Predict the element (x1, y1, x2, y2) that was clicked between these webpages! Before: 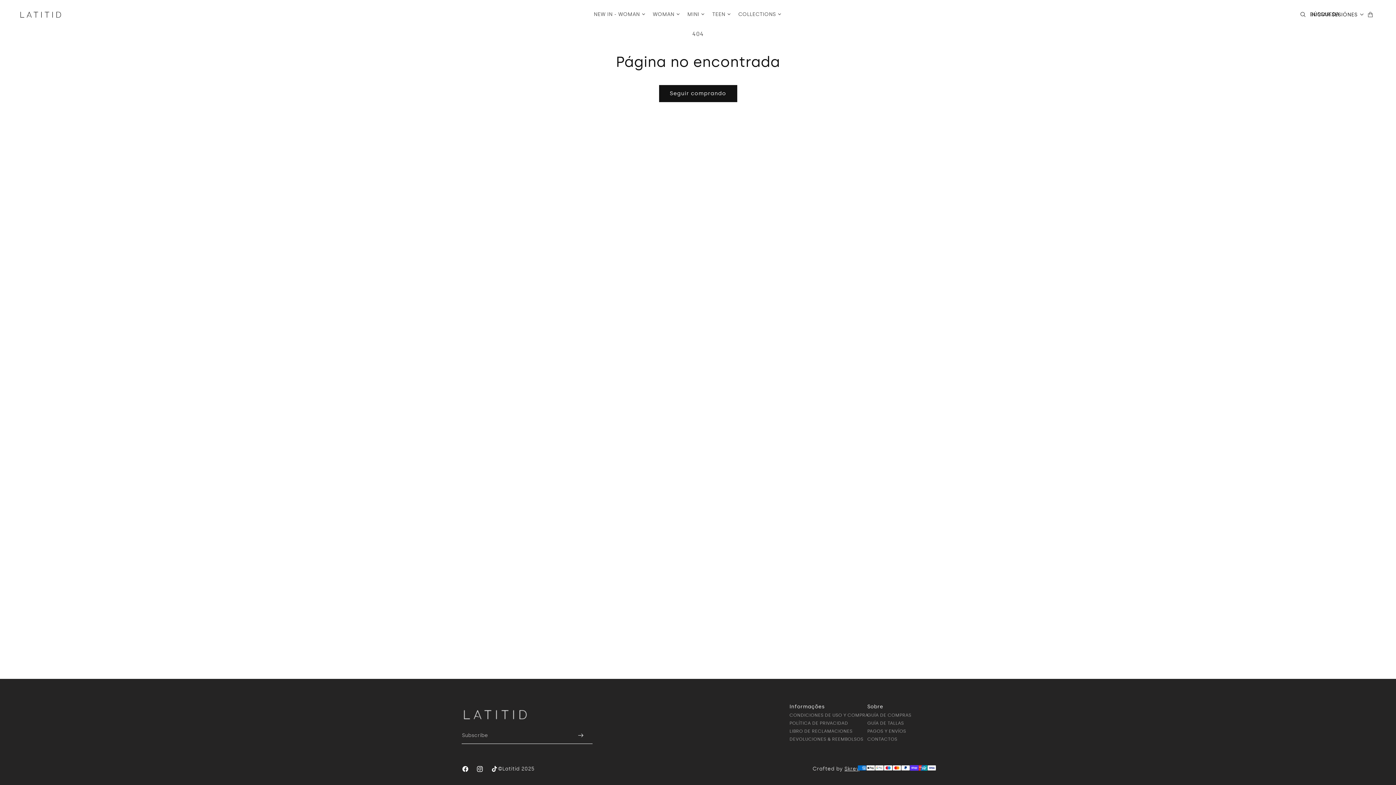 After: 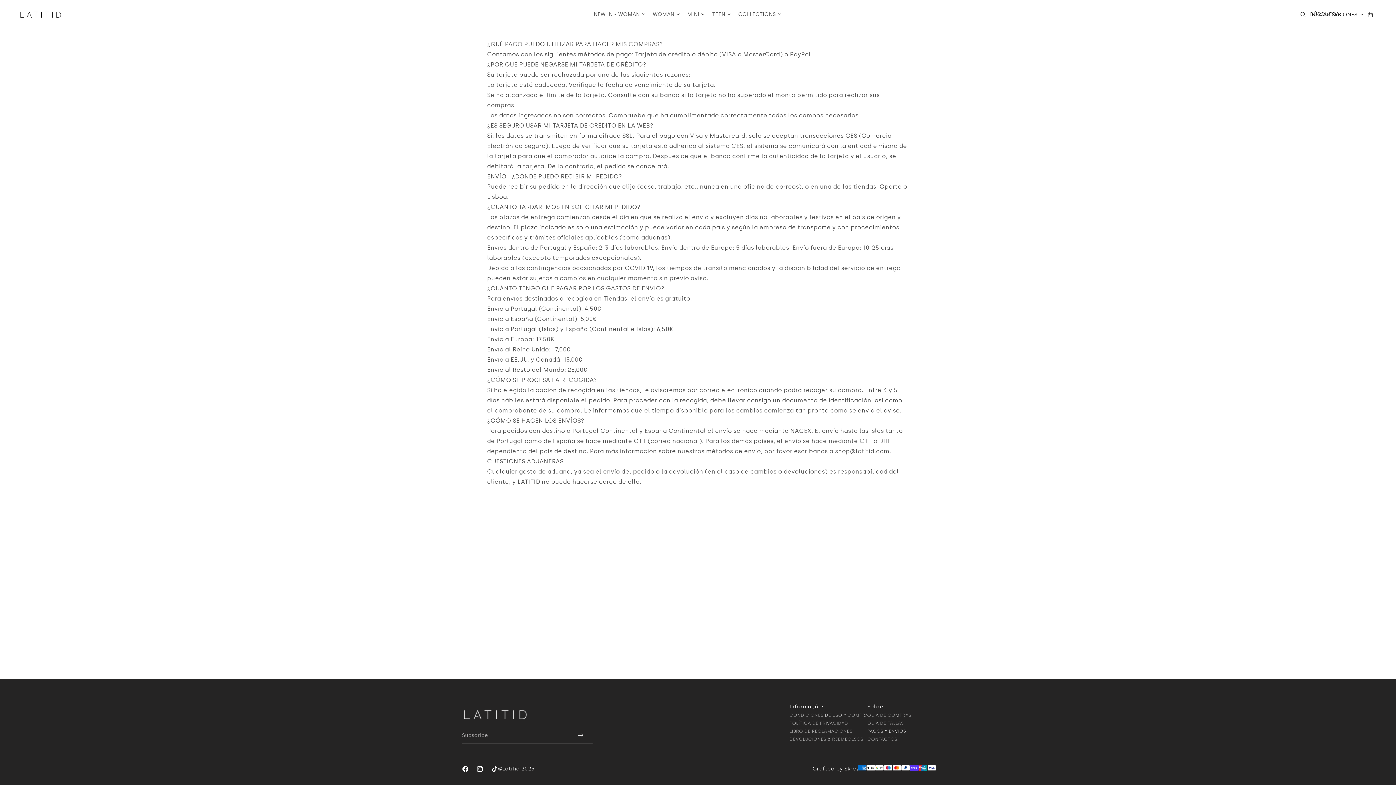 Action: label: PAGOS Y ENVÍOS bbox: (867, 728, 906, 735)